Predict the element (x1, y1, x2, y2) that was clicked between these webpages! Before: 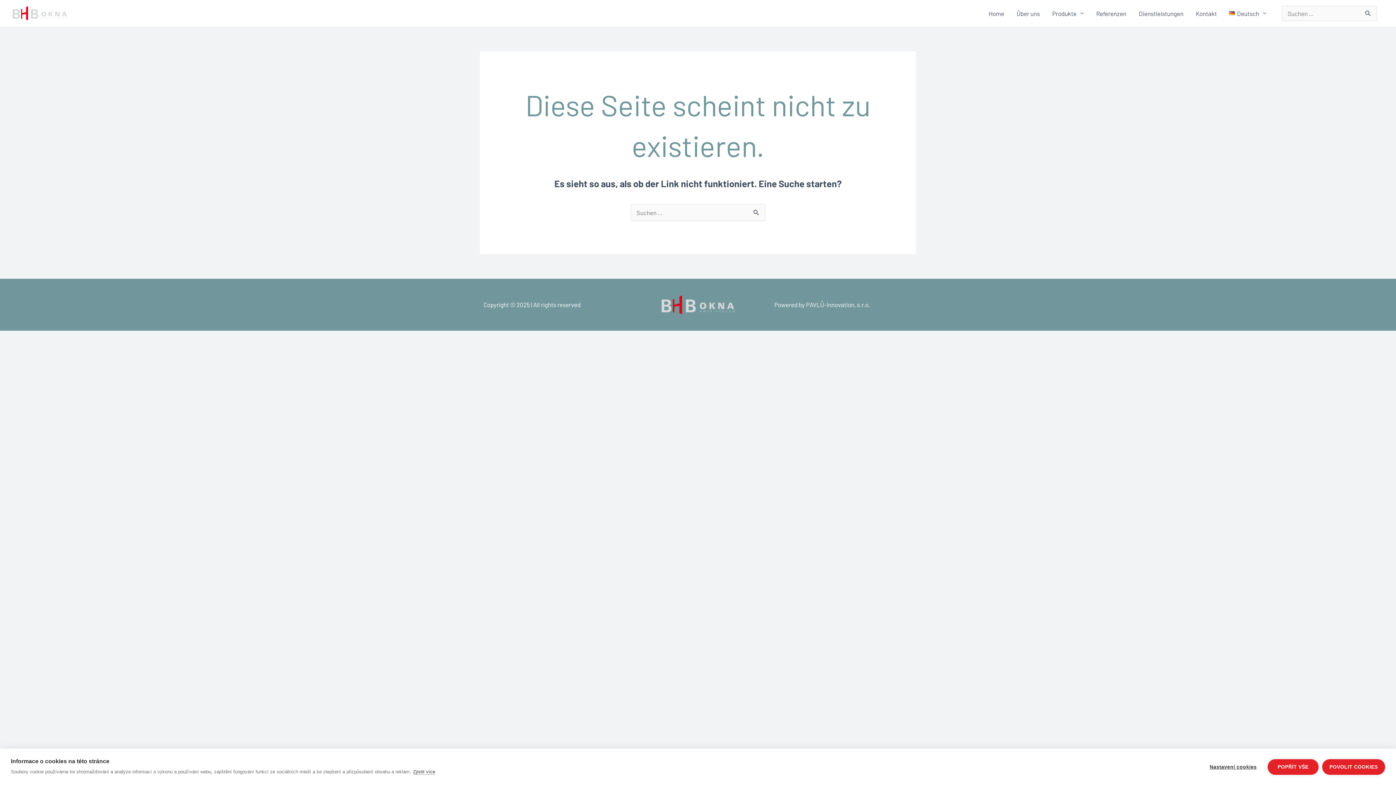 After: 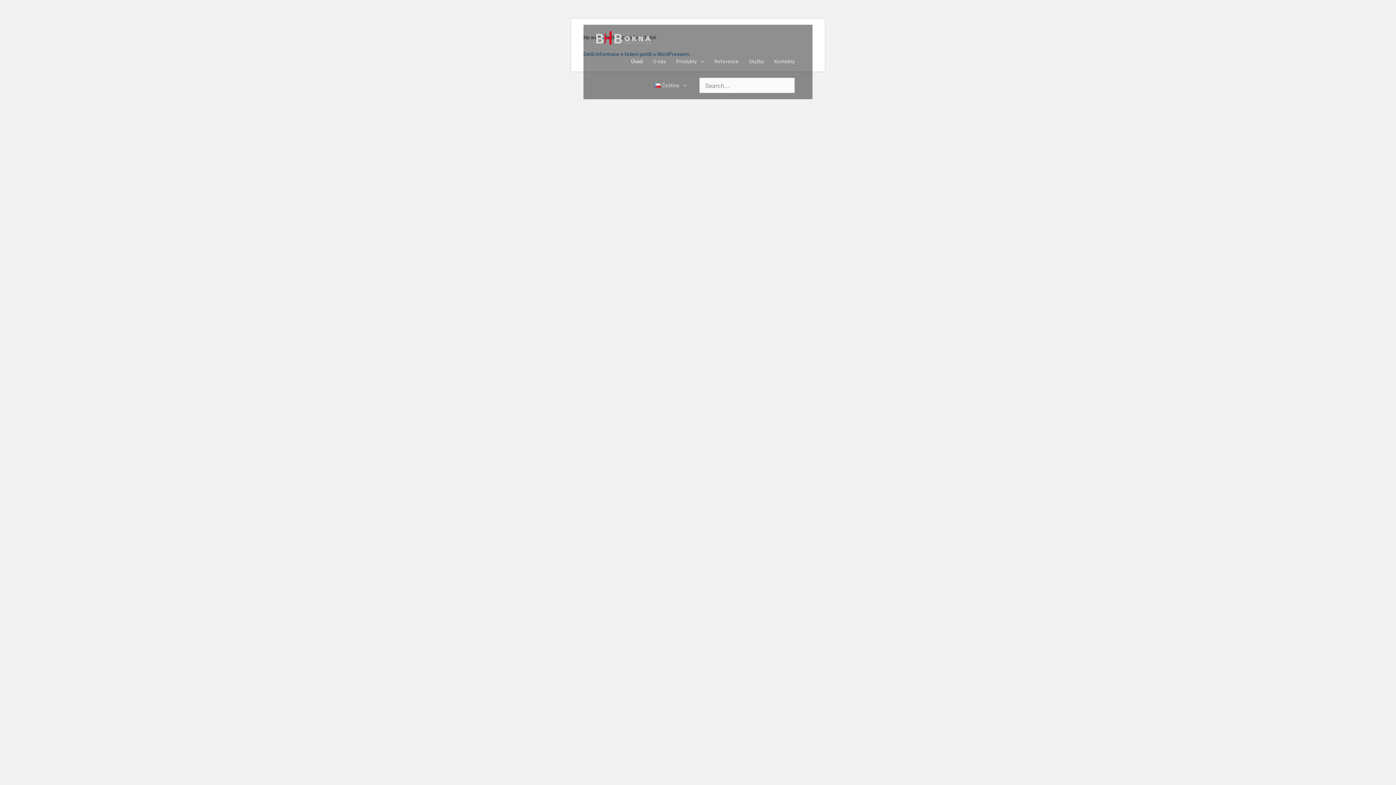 Action: bbox: (629, 295, 767, 314)